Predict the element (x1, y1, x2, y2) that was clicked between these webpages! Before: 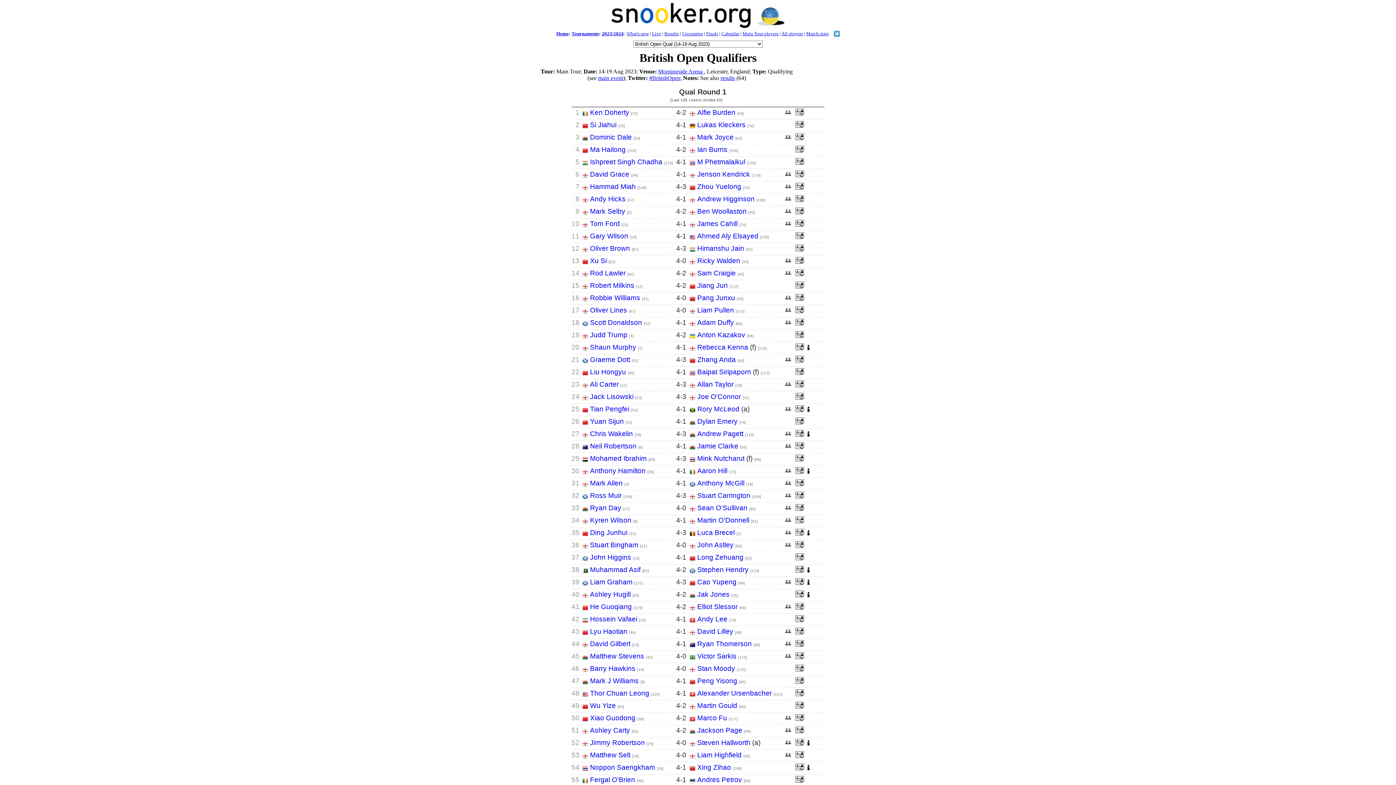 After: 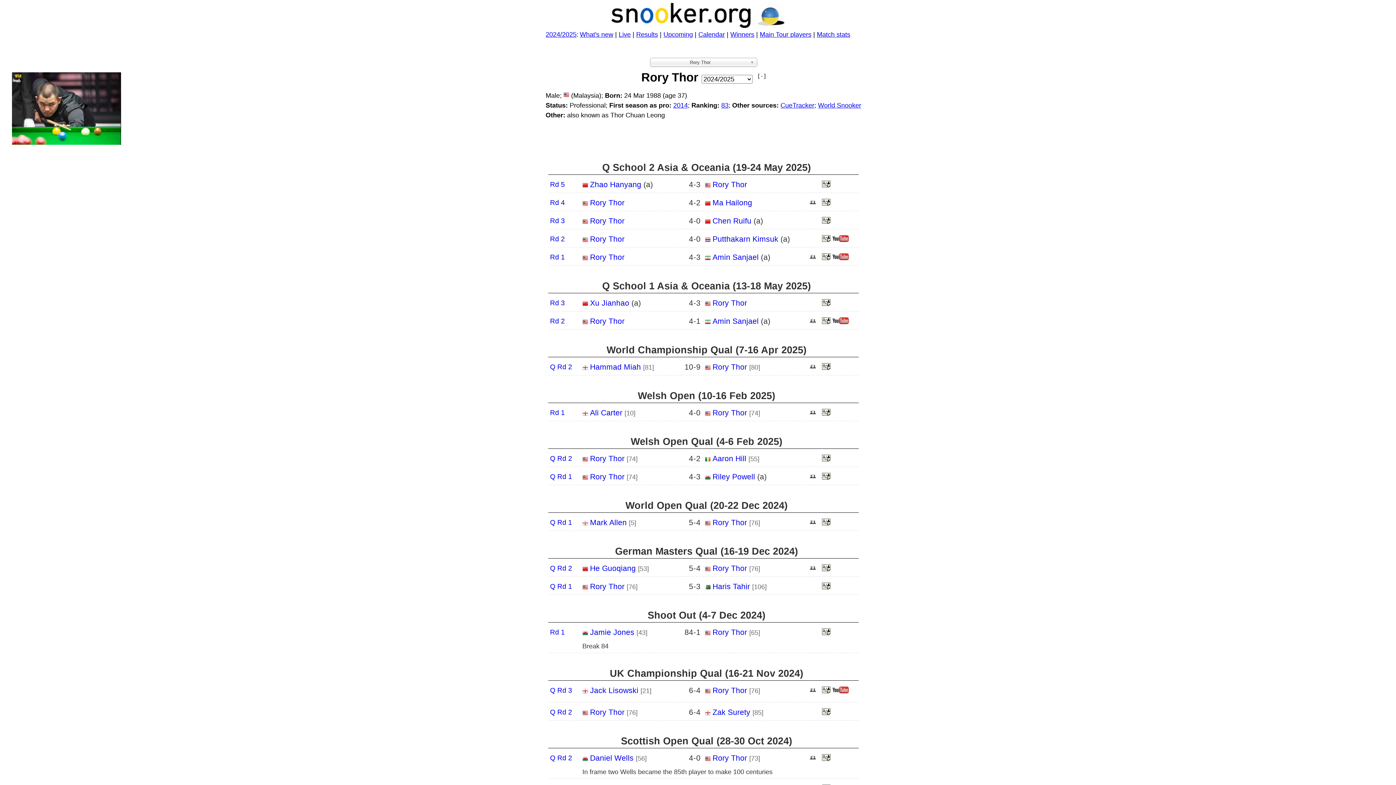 Action: bbox: (590, 689, 649, 697) label: Thor Chuan Leong